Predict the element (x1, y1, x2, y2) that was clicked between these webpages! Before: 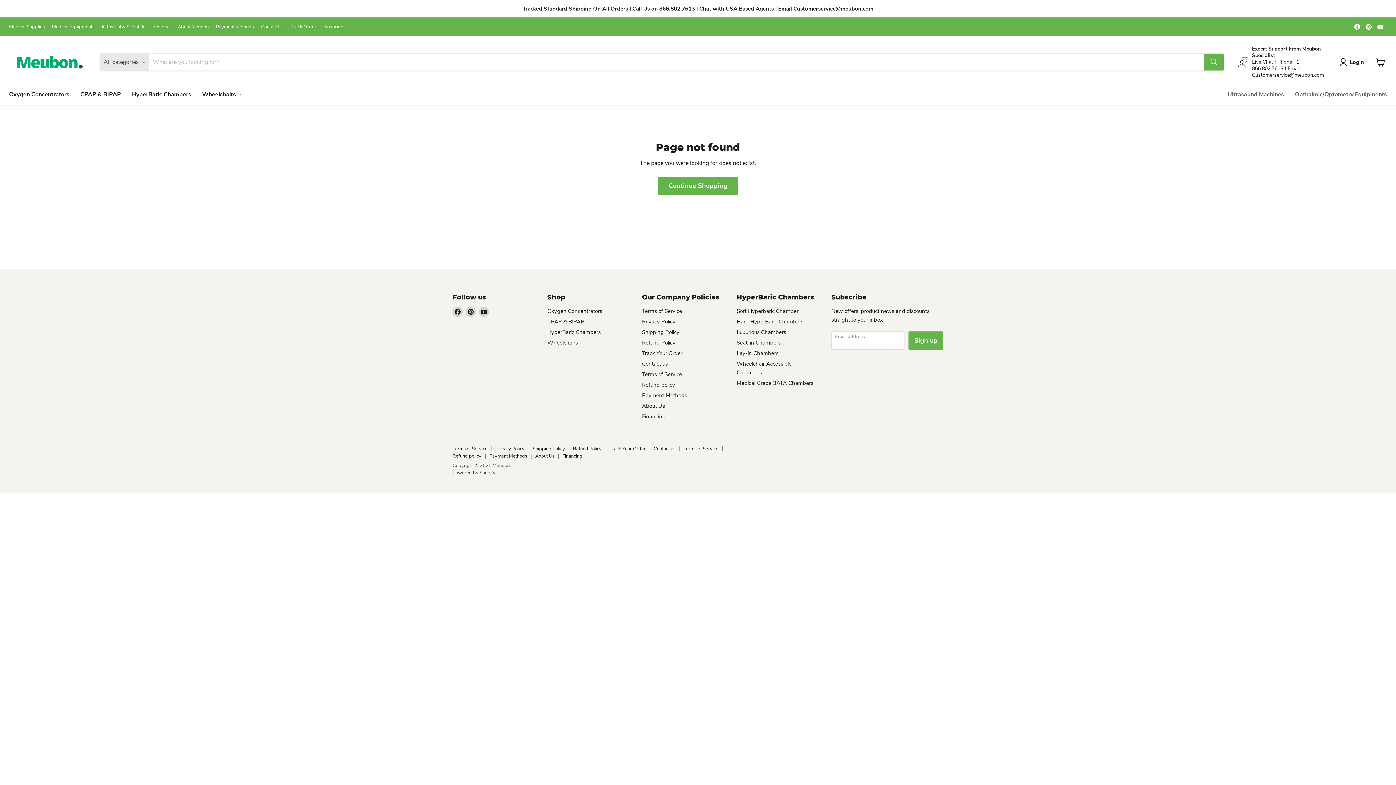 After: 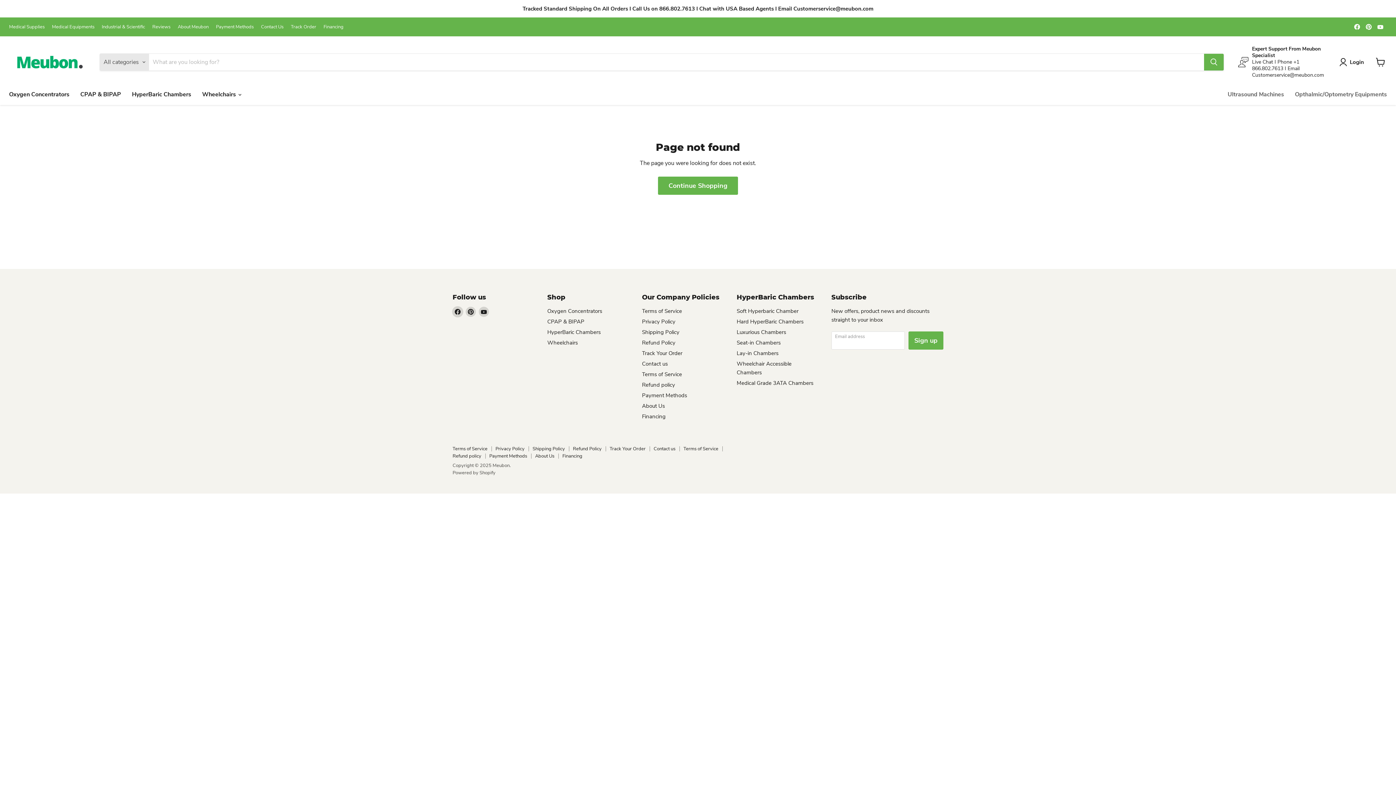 Action: label: Find us on Facebook bbox: (452, 306, 462, 317)